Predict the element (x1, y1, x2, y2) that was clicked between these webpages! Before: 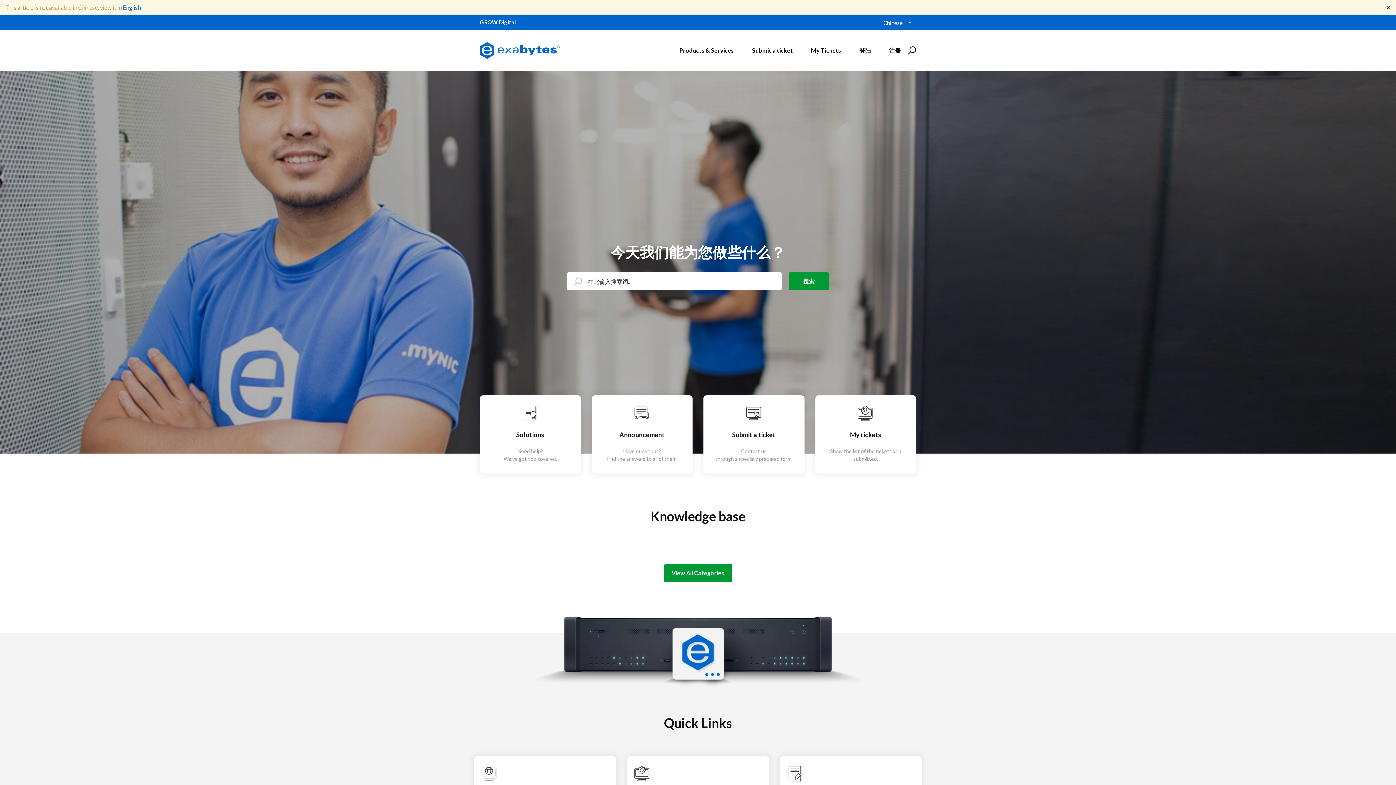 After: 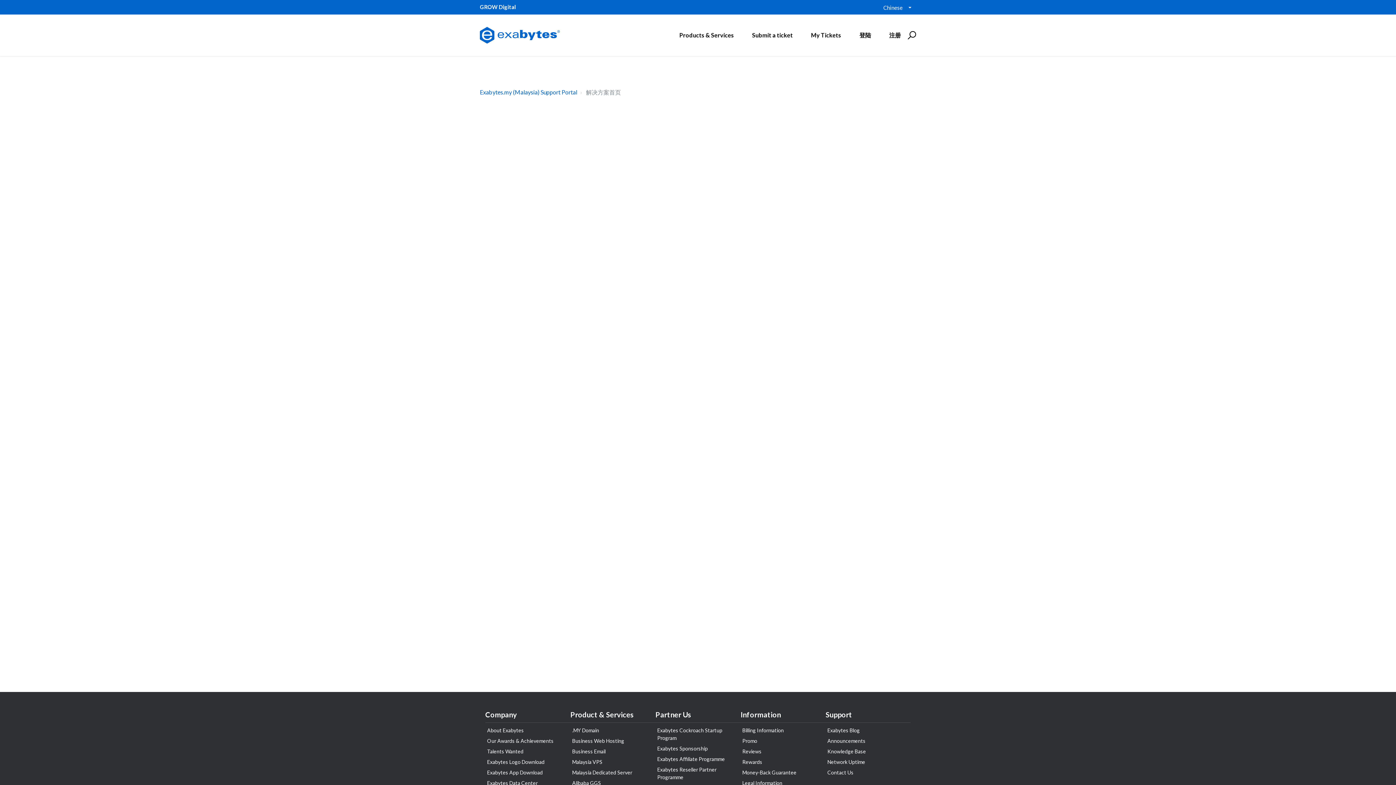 Action: label: View All Categories bbox: (664, 564, 732, 582)